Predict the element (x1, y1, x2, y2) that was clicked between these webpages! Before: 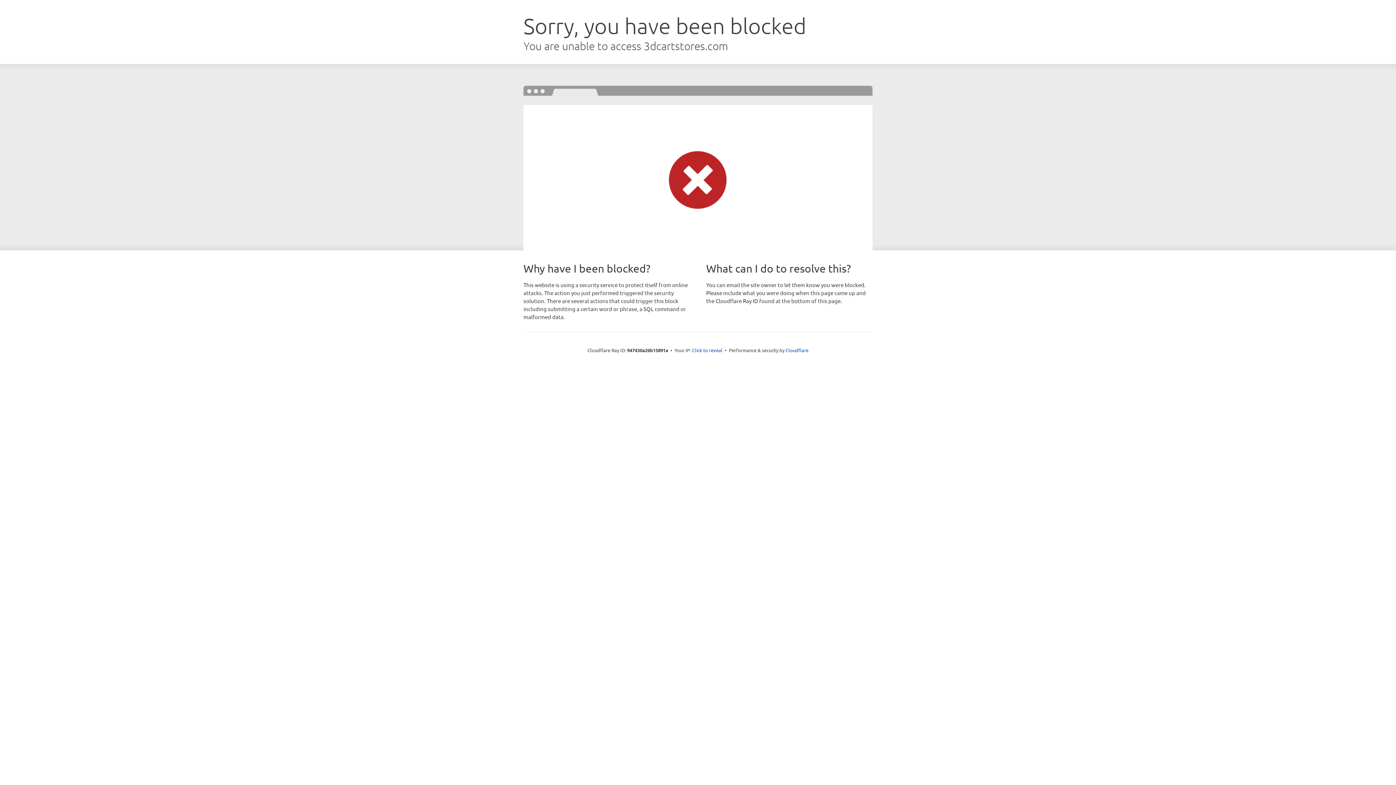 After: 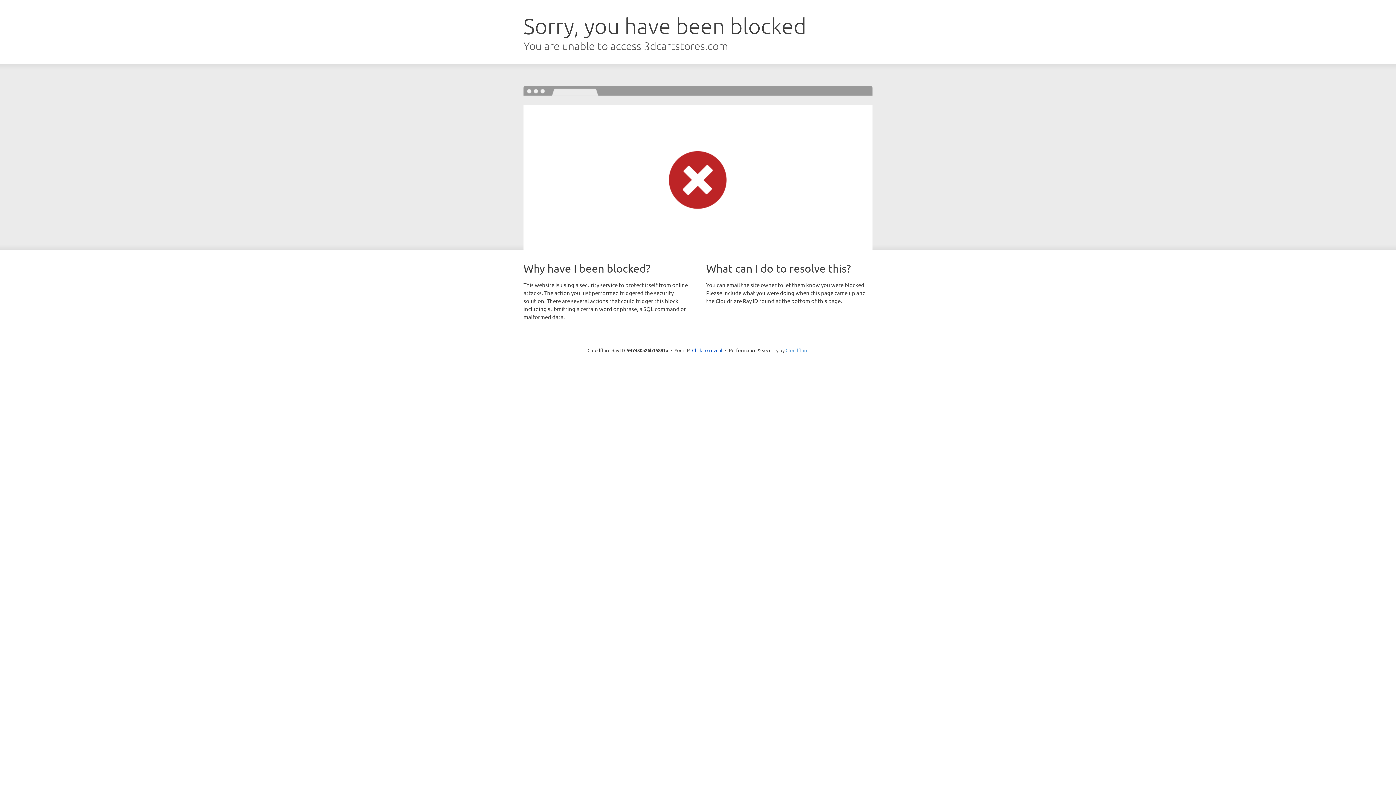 Action: label: Cloudflare bbox: (785, 347, 808, 353)